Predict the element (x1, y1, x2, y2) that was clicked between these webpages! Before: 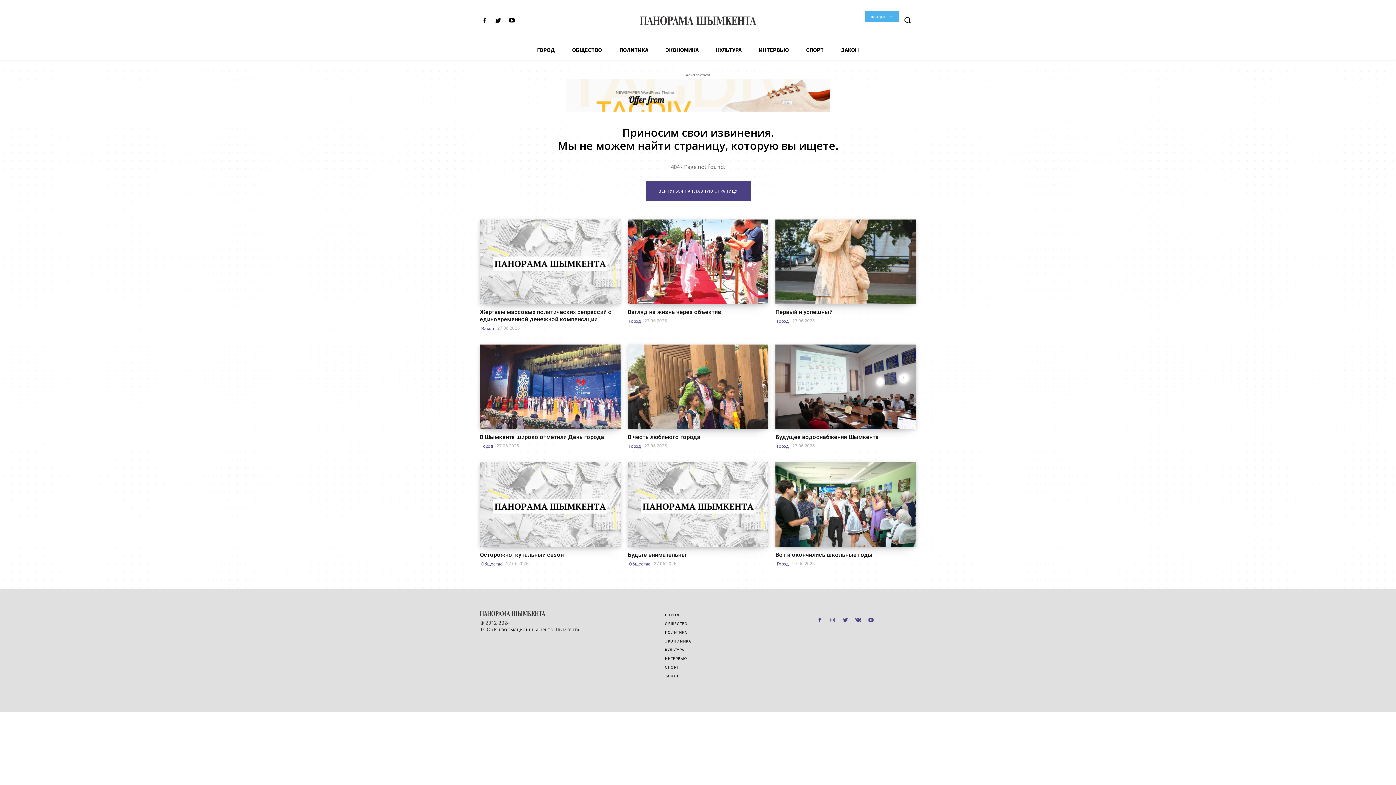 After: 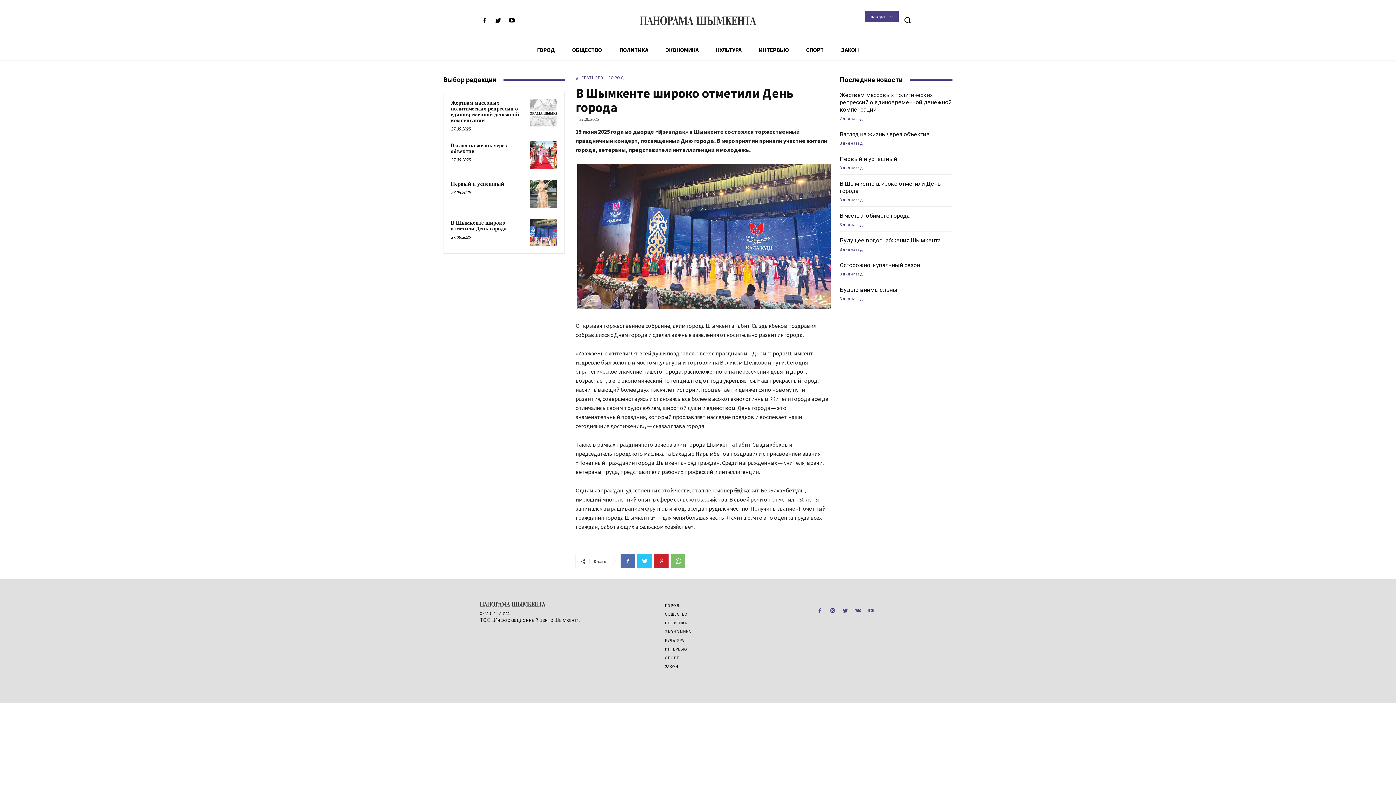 Action: bbox: (480, 433, 604, 440) label: В Шымкенте широко отметили День города